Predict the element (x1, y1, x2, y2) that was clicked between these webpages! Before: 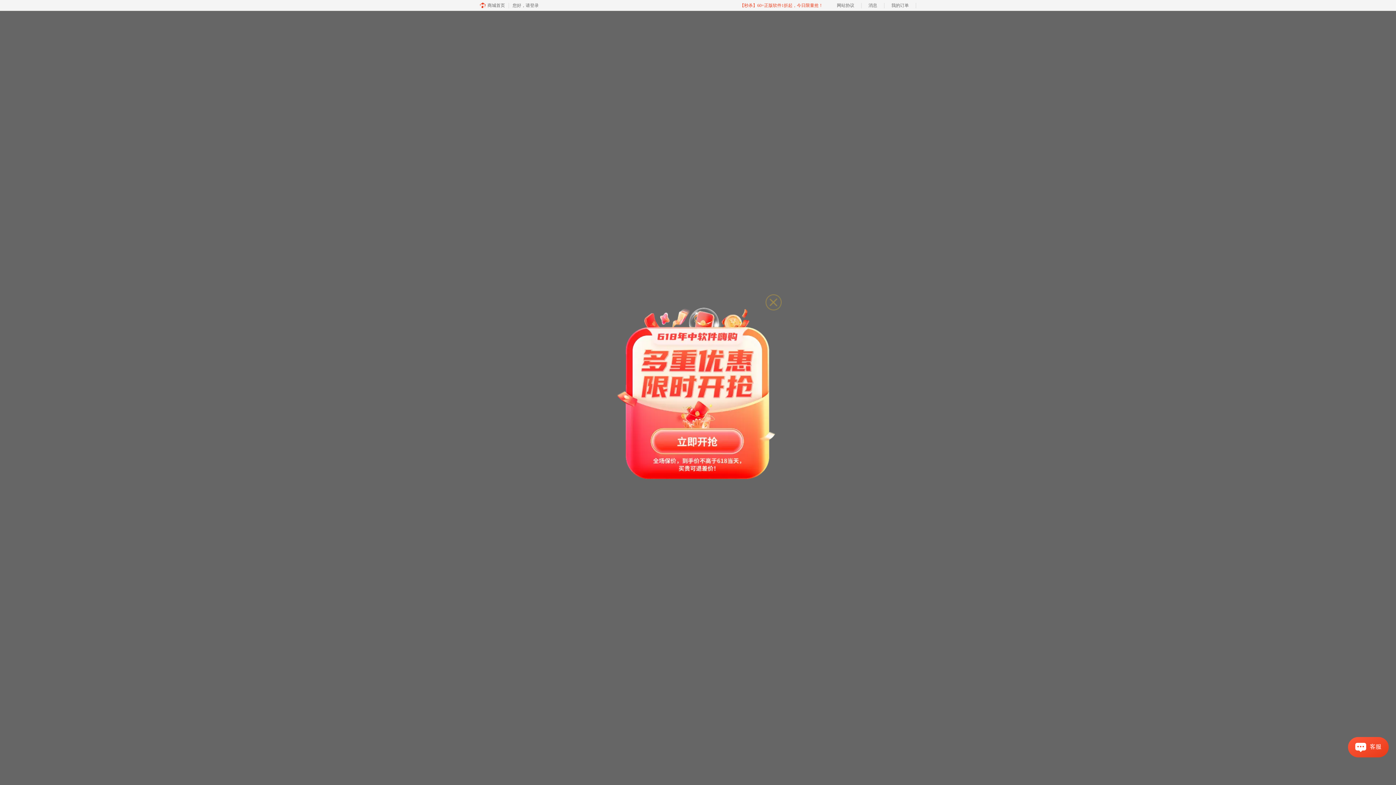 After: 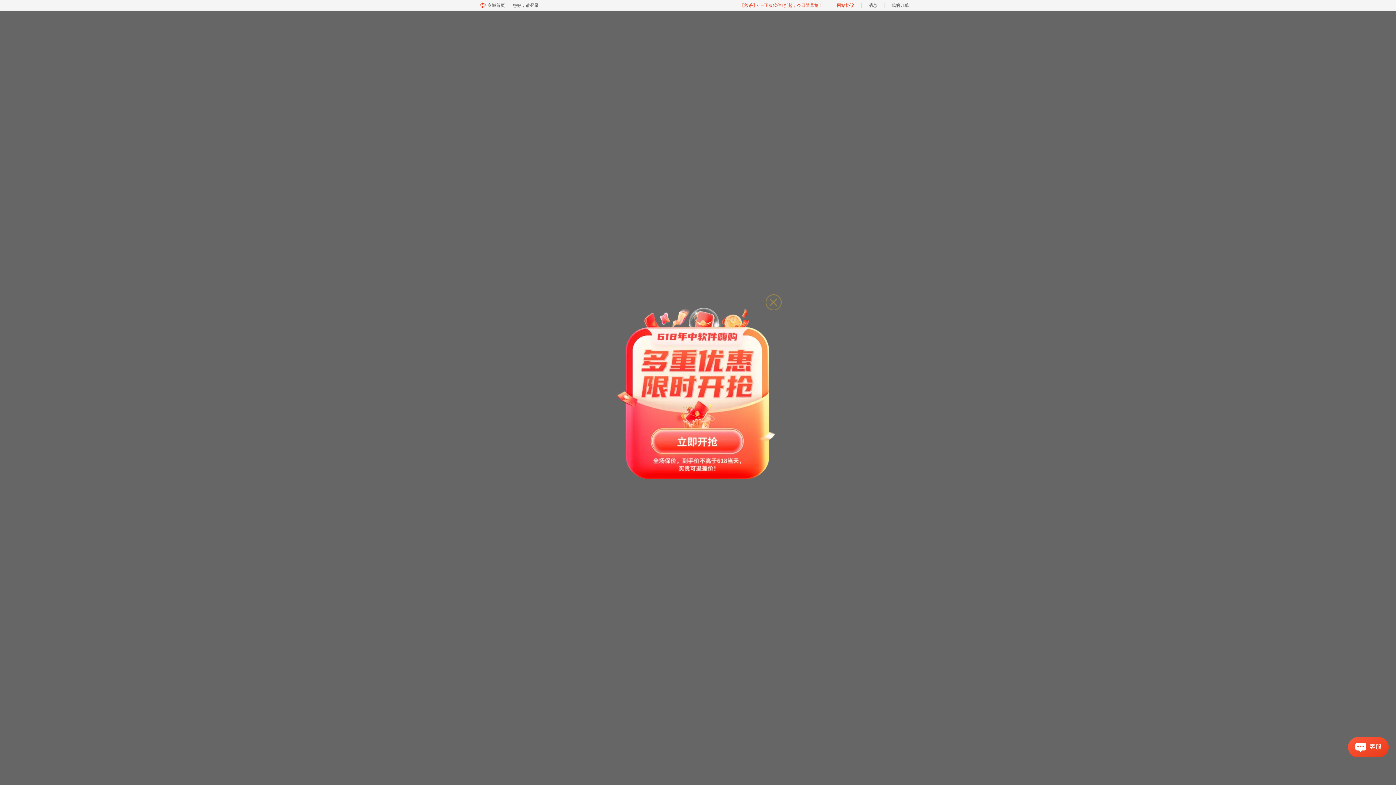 Action: bbox: (830, 0, 861, 10) label: 网站协议